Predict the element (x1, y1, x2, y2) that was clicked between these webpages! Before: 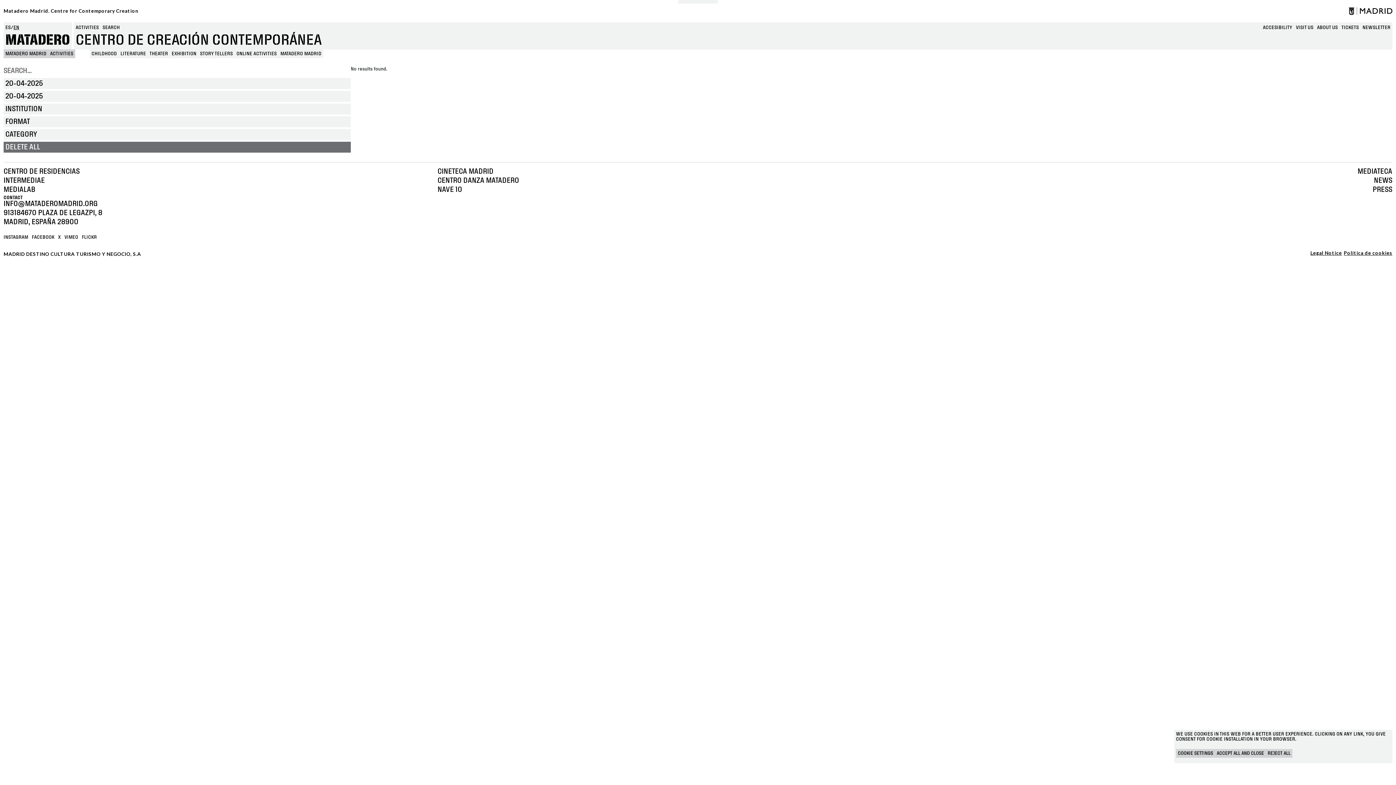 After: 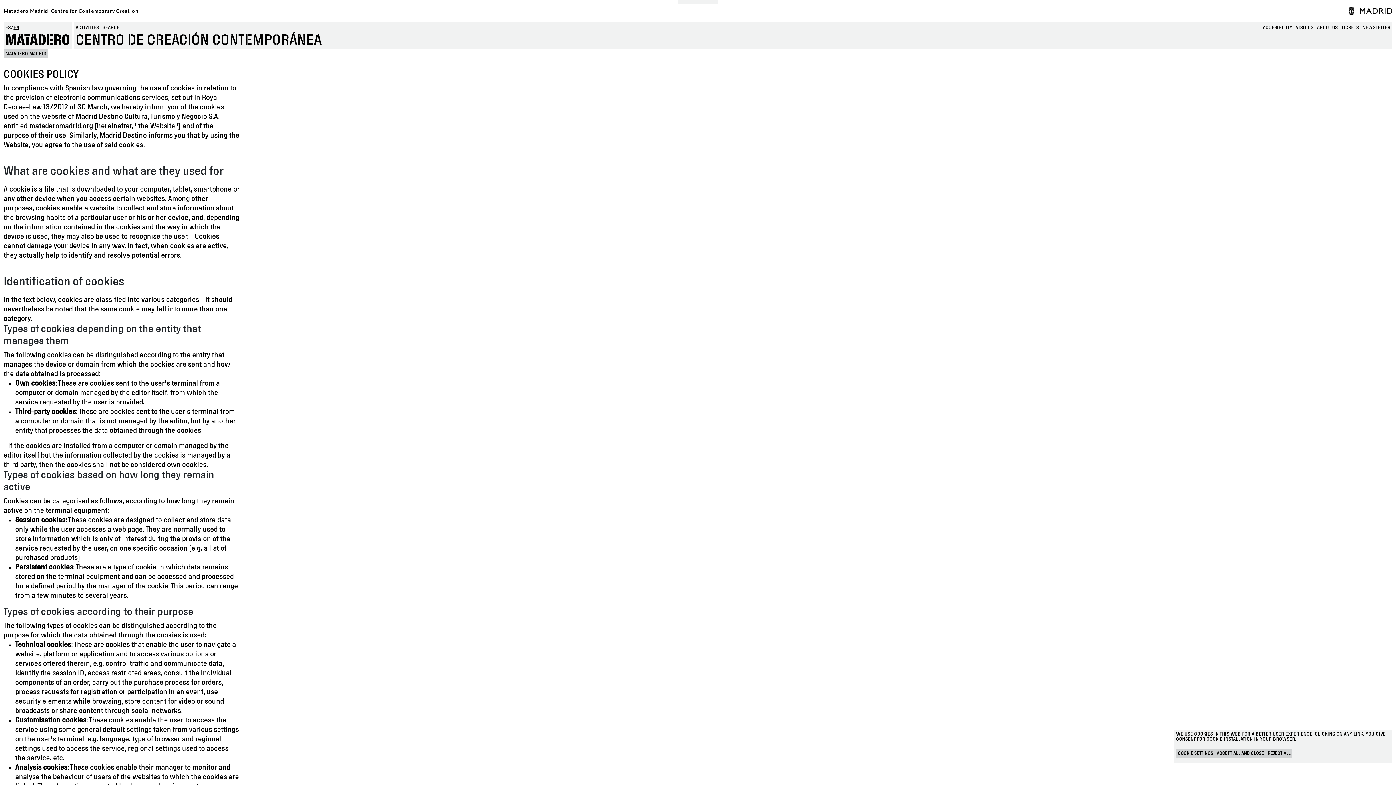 Action: label: Política de cookies bbox: (1344, 251, 1392, 255)